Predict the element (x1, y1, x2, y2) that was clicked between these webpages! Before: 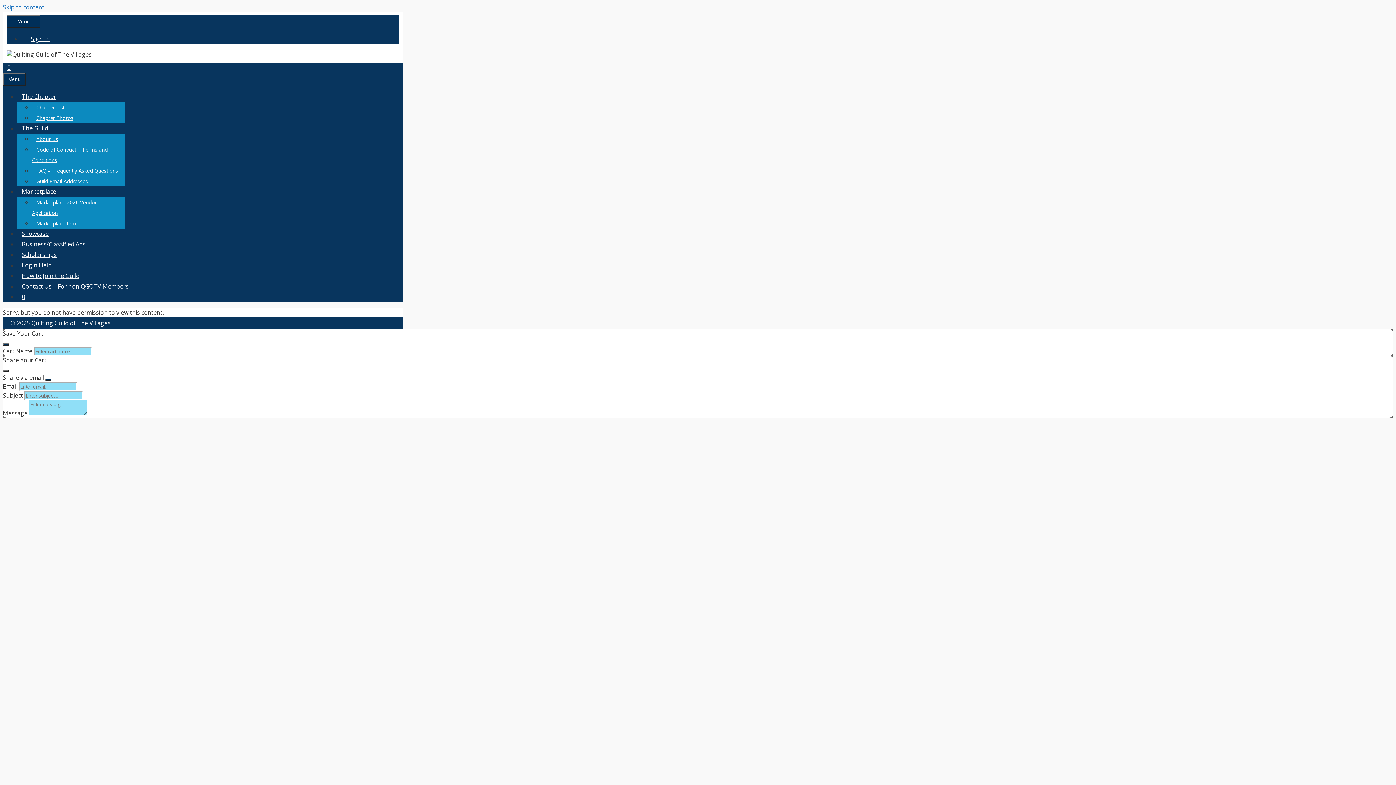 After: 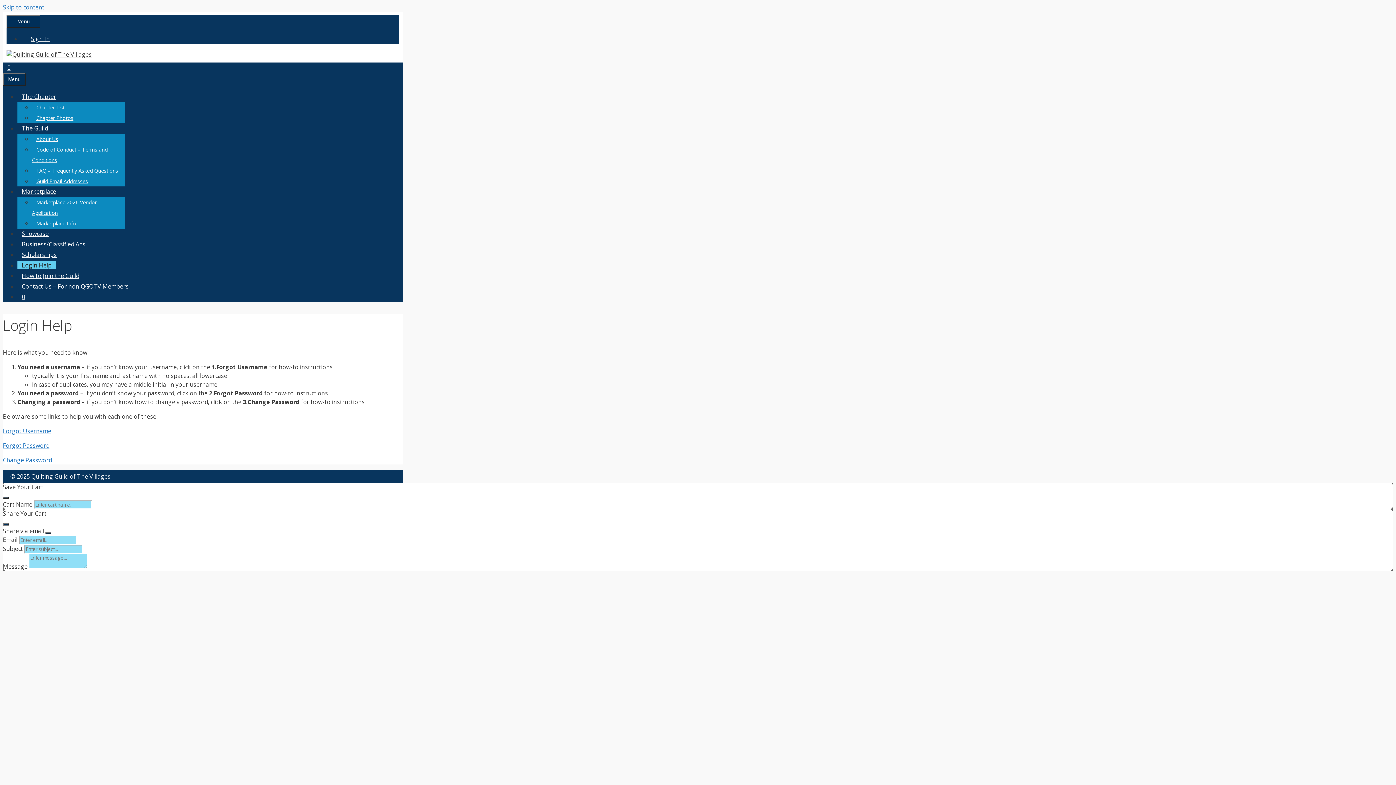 Action: label: Login Help bbox: (17, 261, 56, 269)